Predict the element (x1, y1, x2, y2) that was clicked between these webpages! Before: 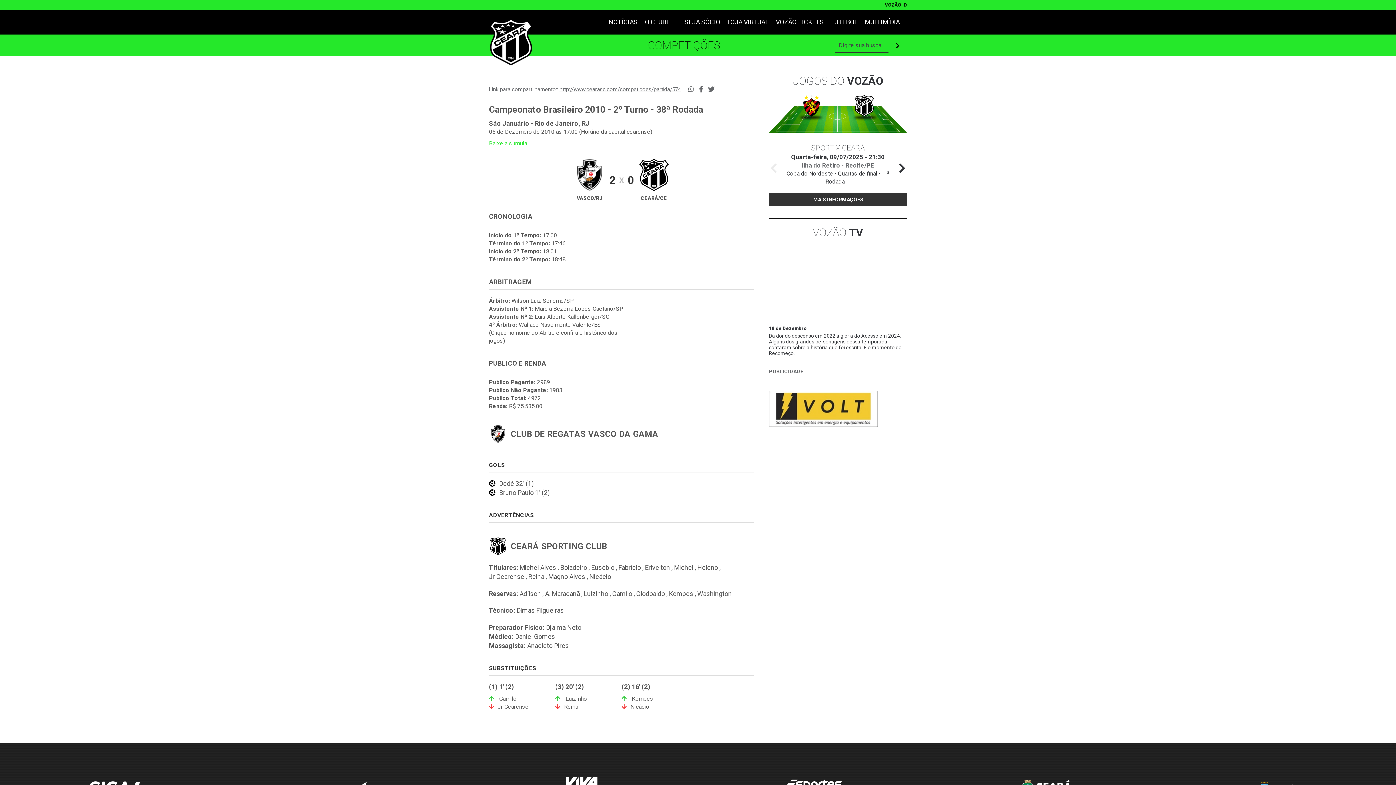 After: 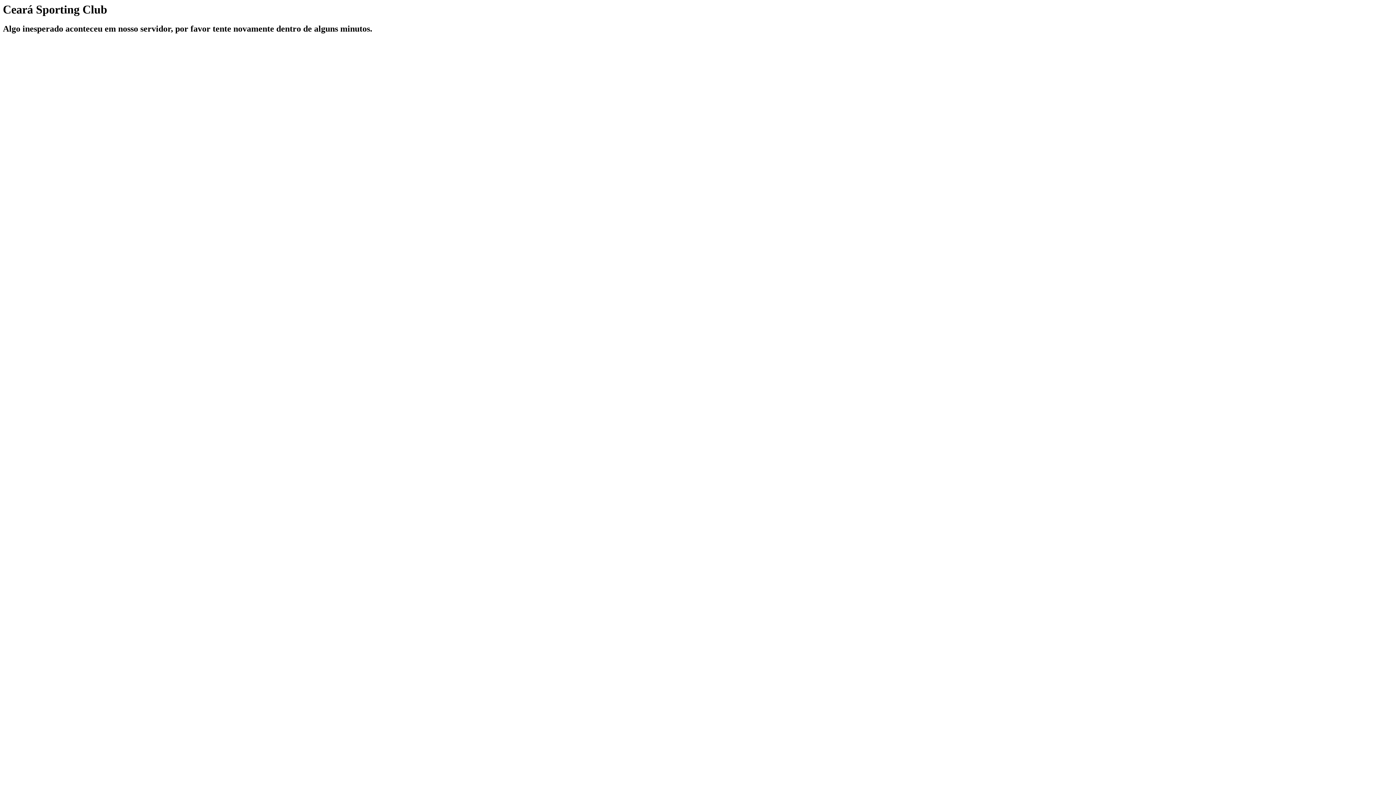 Action: label: Dimas Filgueiras bbox: (516, 606, 564, 615)